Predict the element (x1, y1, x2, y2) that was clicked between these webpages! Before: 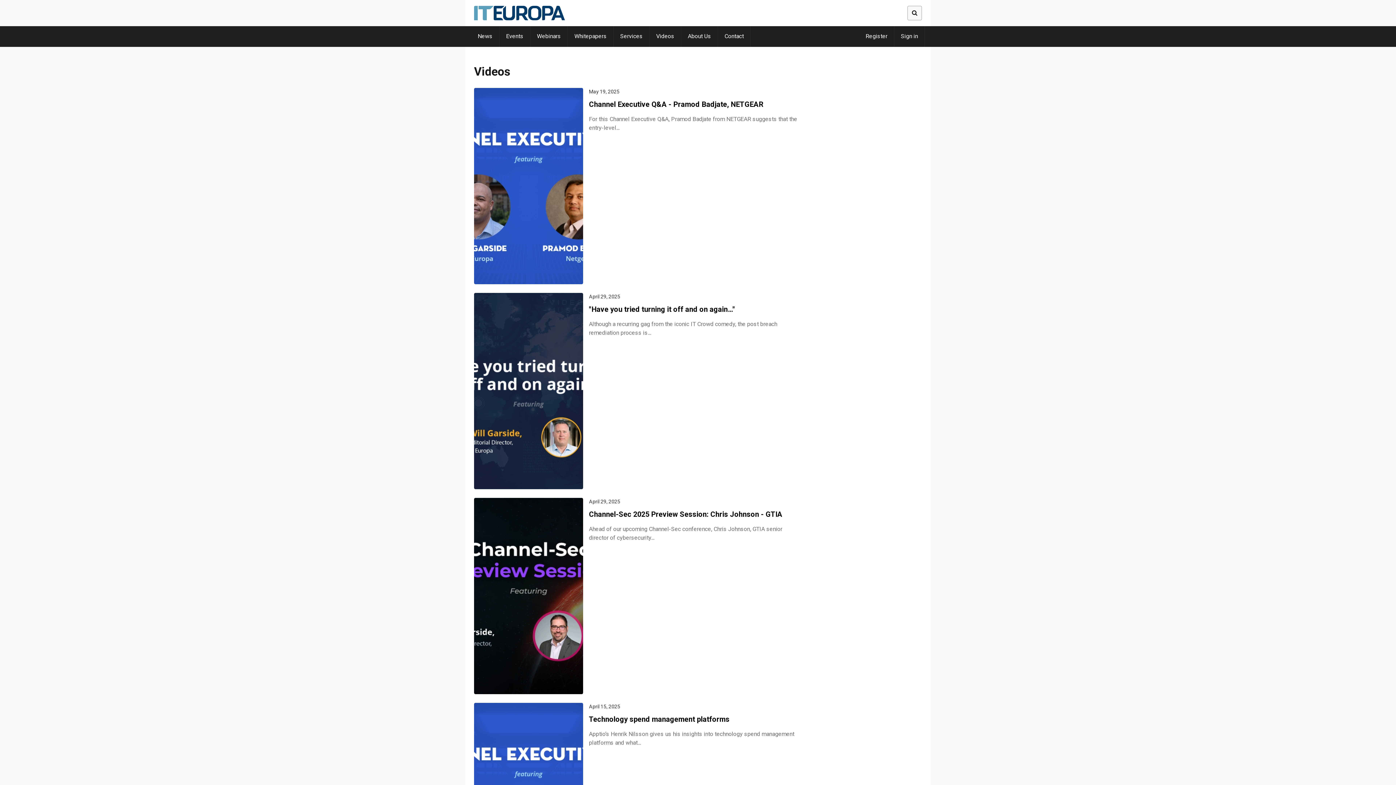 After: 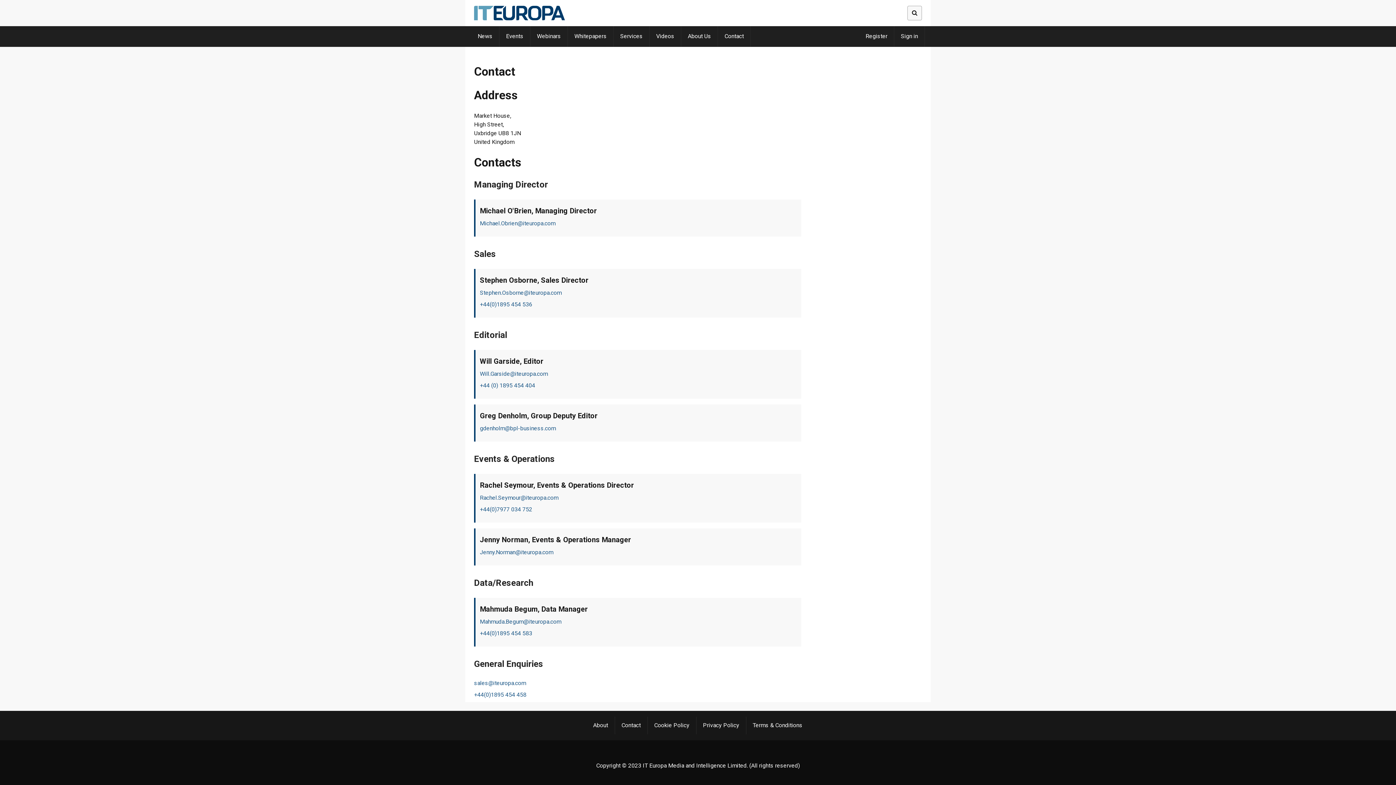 Action: bbox: (718, 26, 750, 46) label: Contact